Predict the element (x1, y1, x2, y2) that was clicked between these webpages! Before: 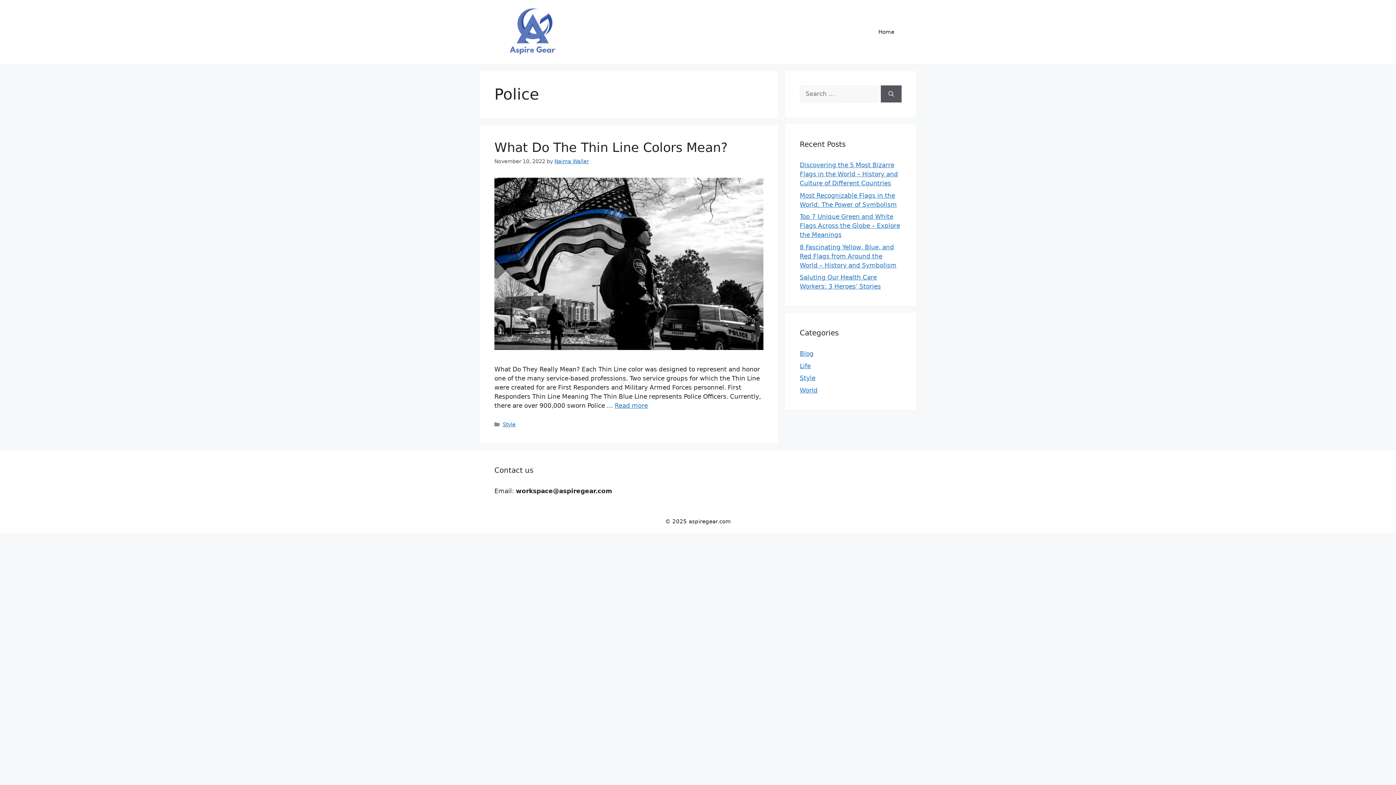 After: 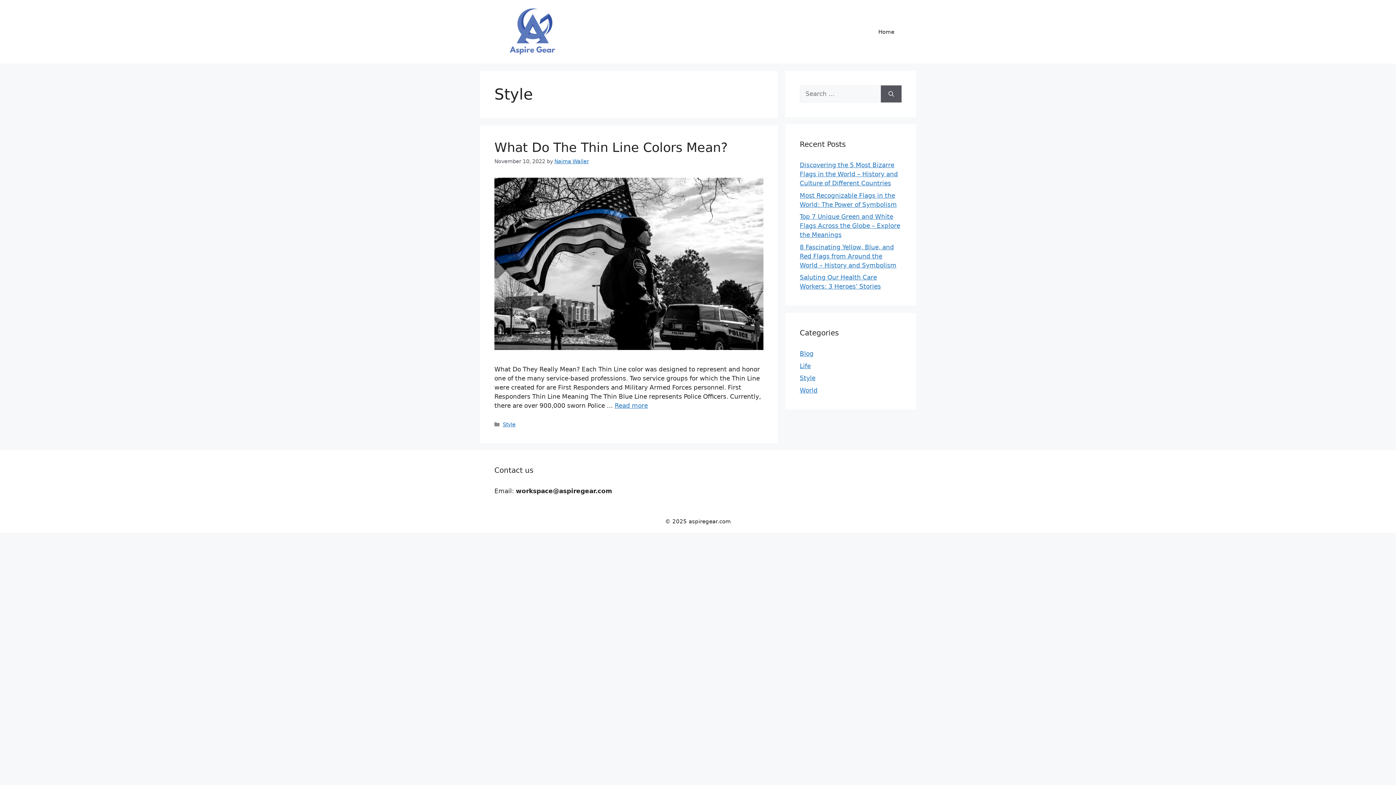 Action: label: Style bbox: (502, 421, 515, 427)